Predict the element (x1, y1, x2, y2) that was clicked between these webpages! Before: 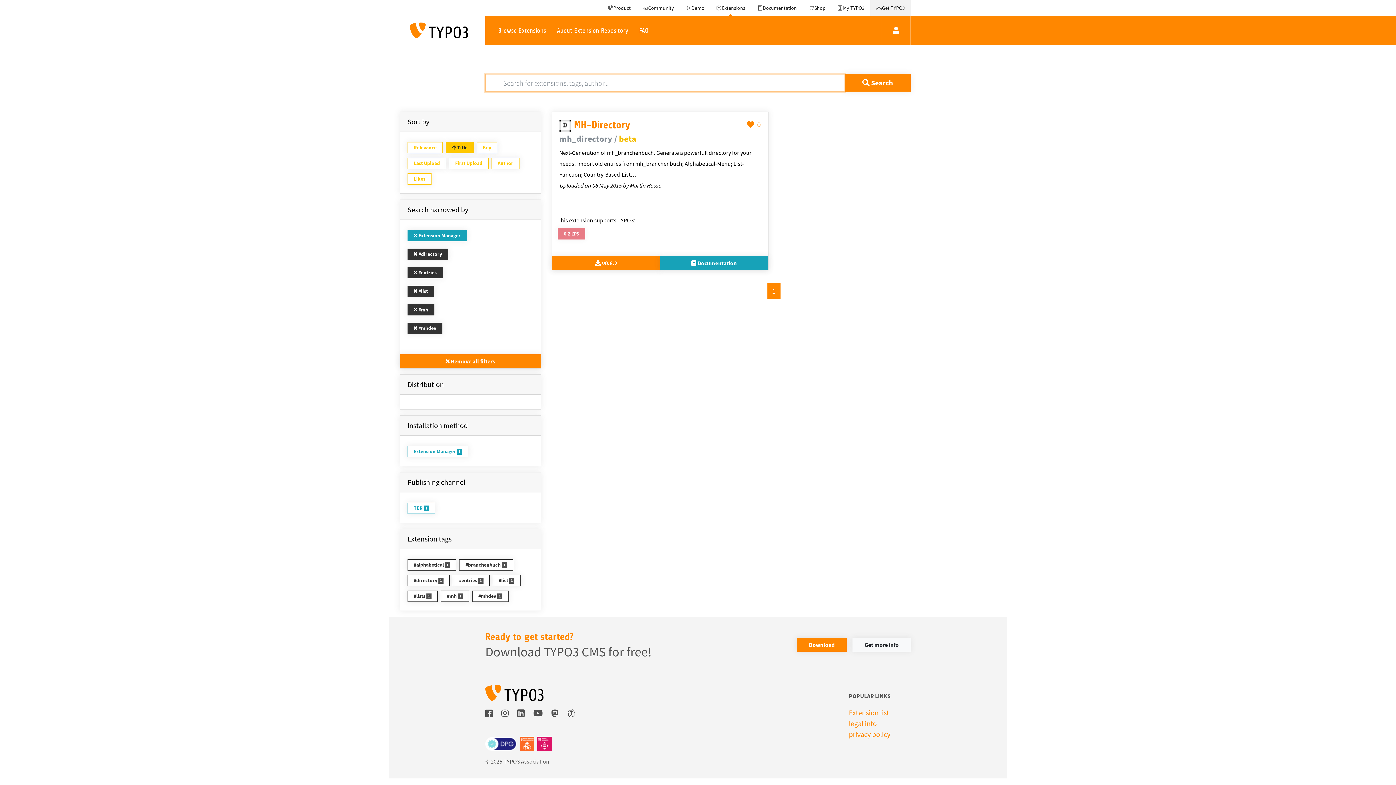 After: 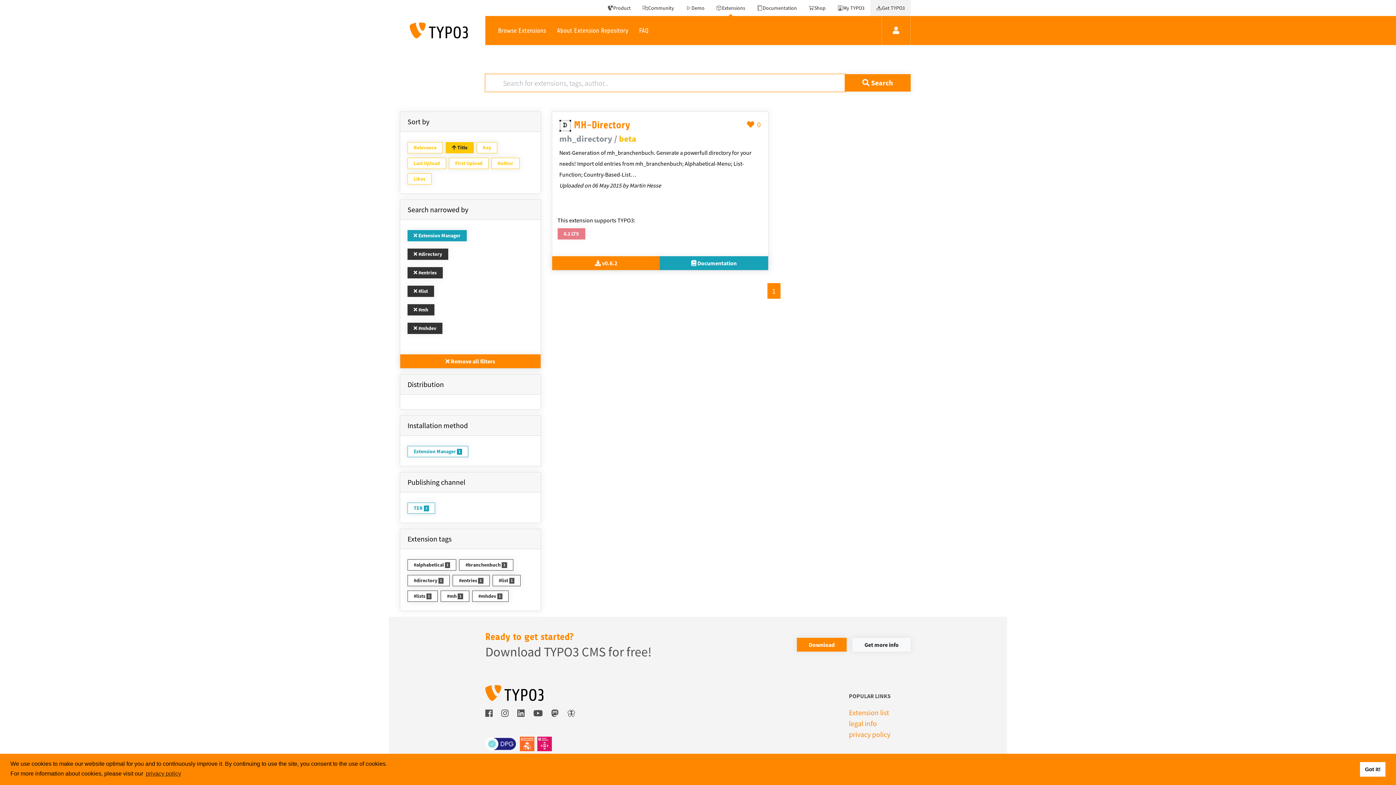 Action: label: #directory 1 bbox: (407, 575, 449, 586)